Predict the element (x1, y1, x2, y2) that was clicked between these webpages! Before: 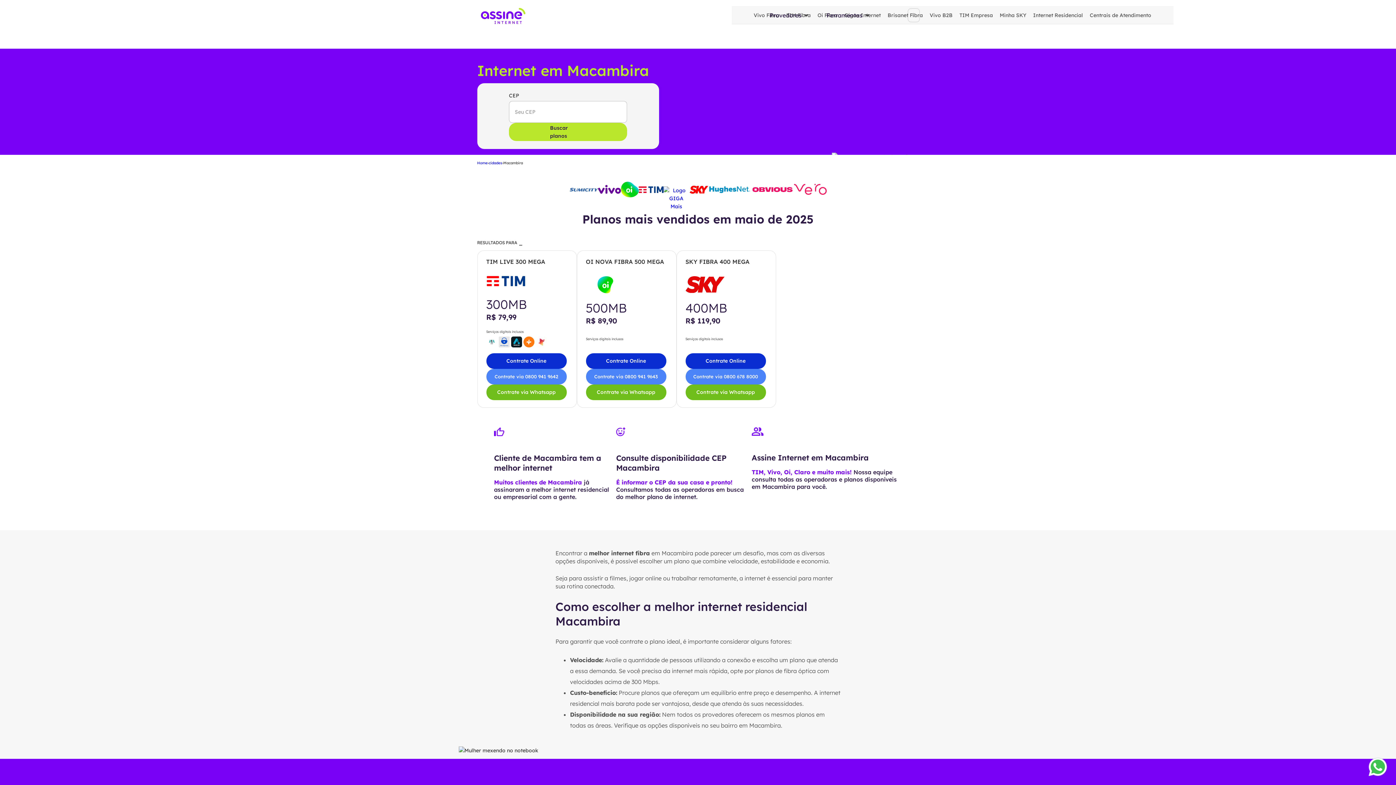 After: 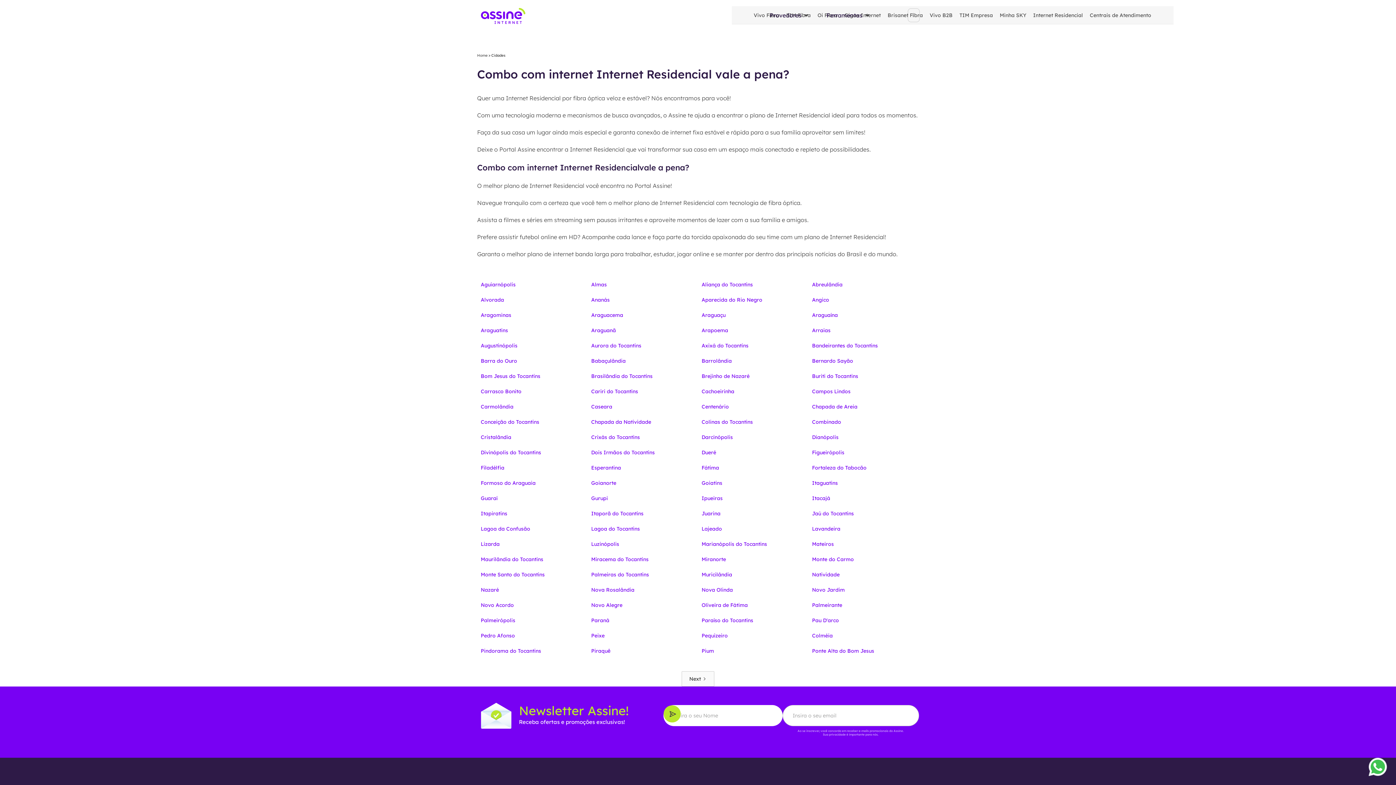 Action: bbox: (488, 160, 502, 165) label: cidades